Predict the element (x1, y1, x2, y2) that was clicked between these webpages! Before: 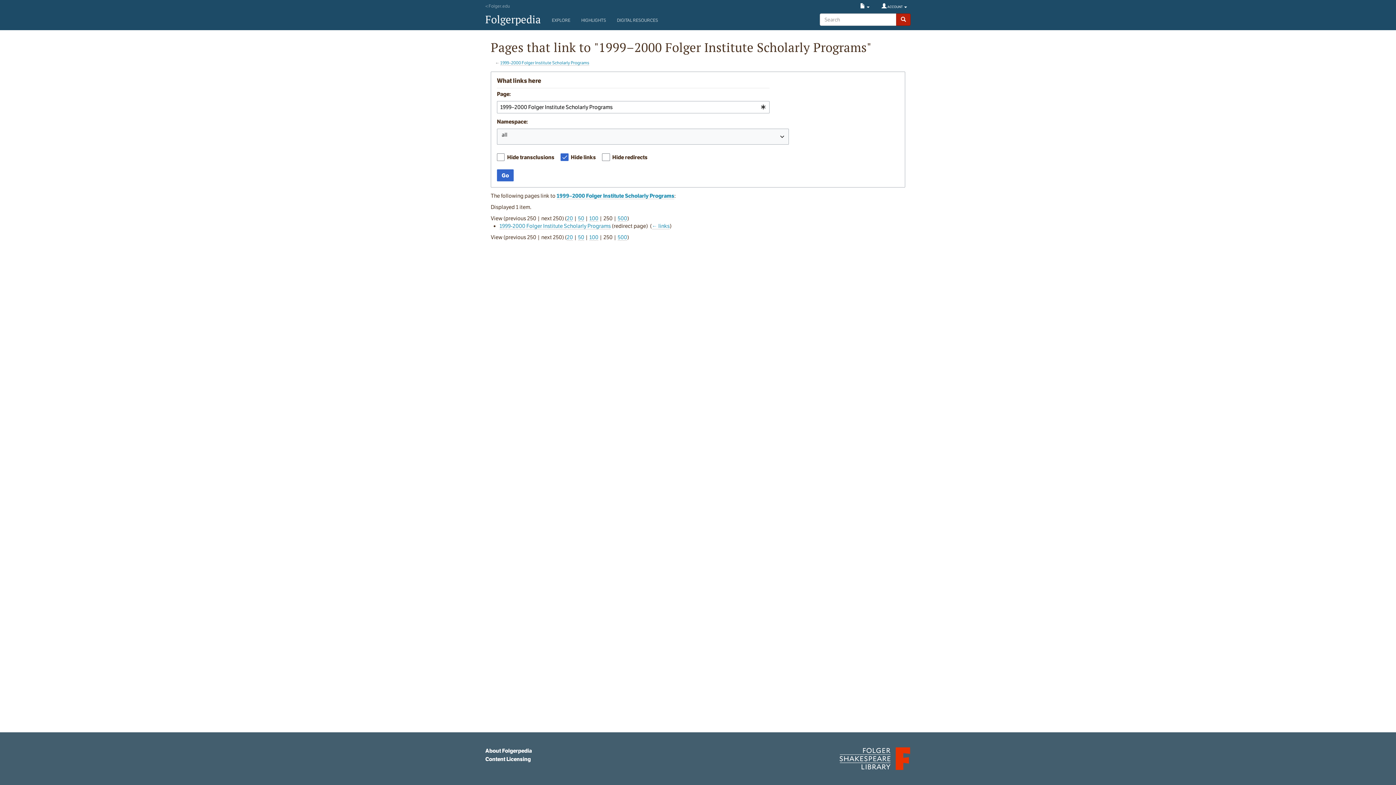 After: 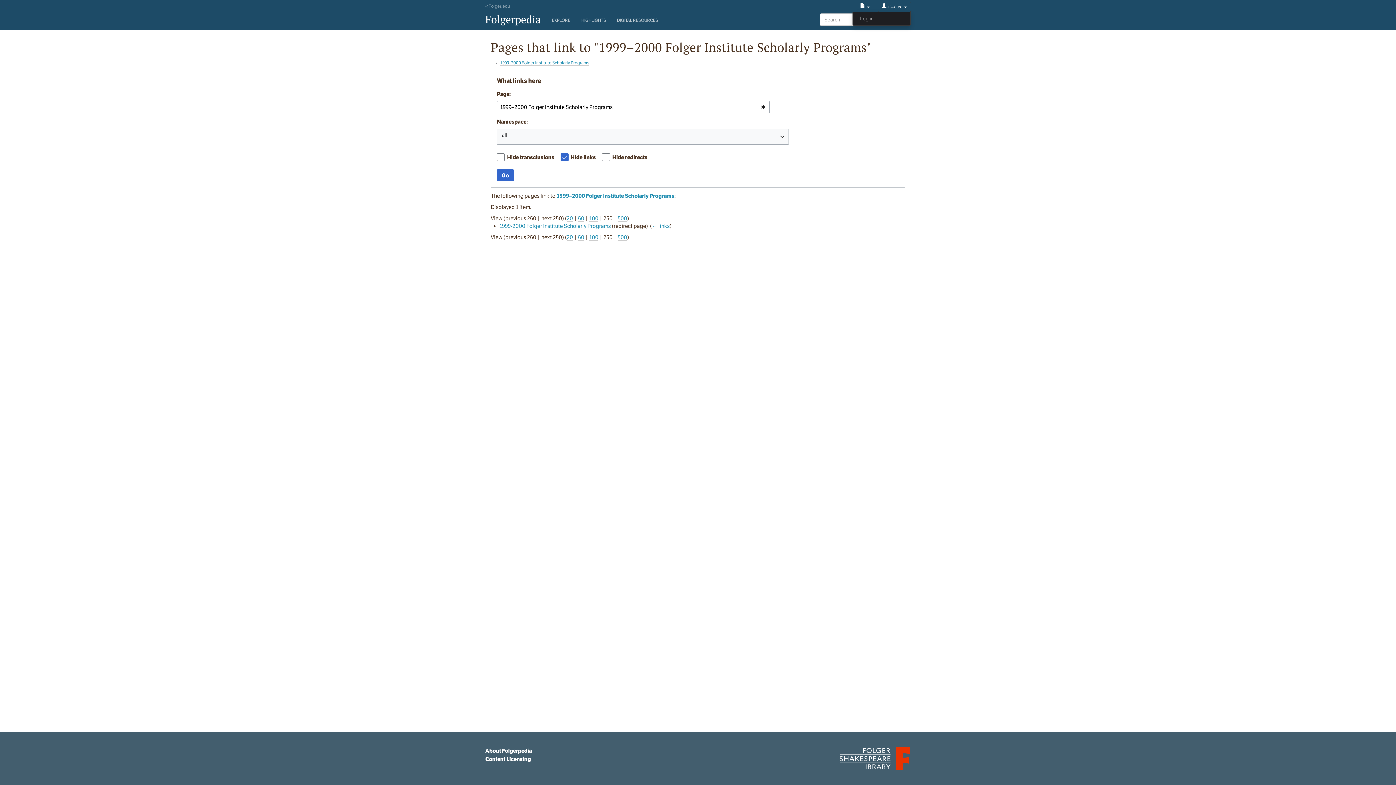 Action: bbox: (878, 1, 910, 11) label:  ACCOUNT 